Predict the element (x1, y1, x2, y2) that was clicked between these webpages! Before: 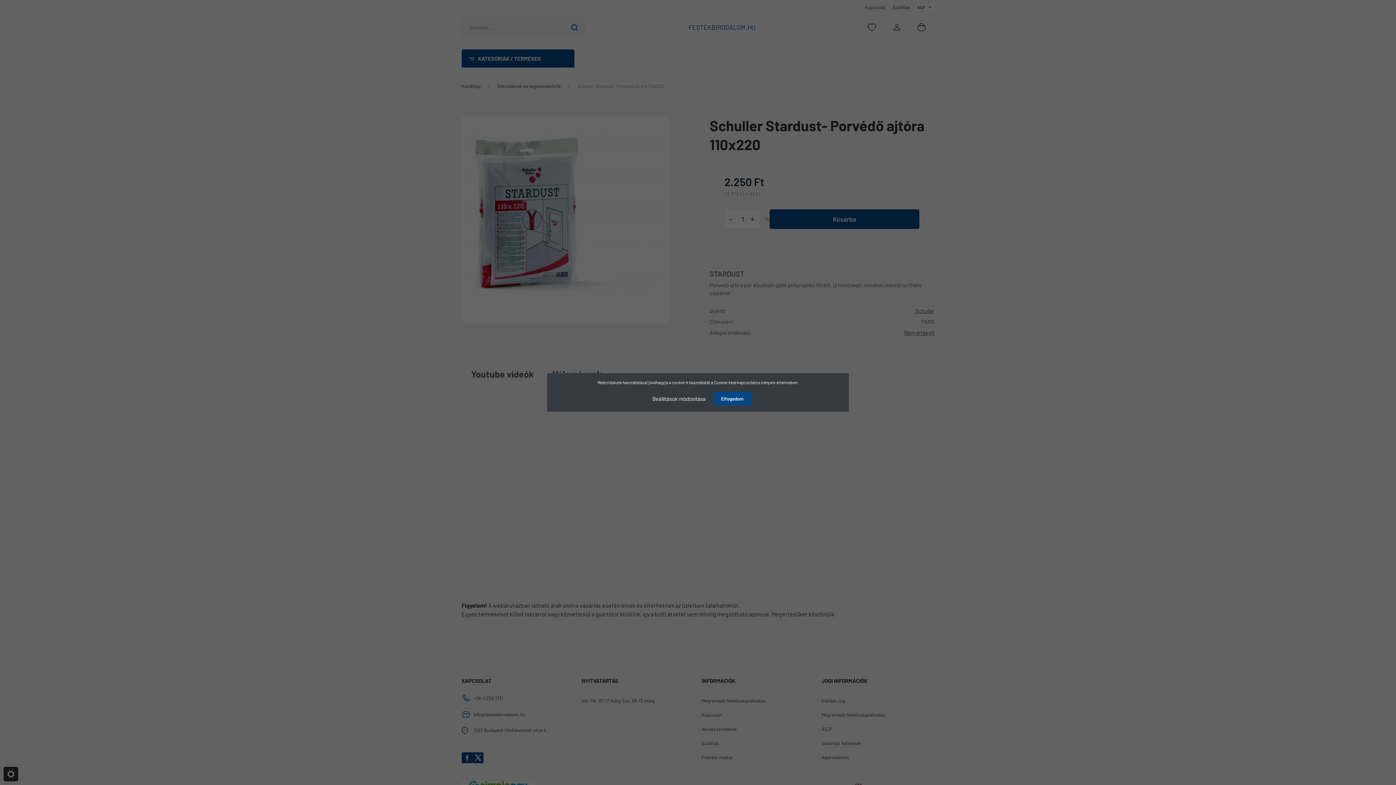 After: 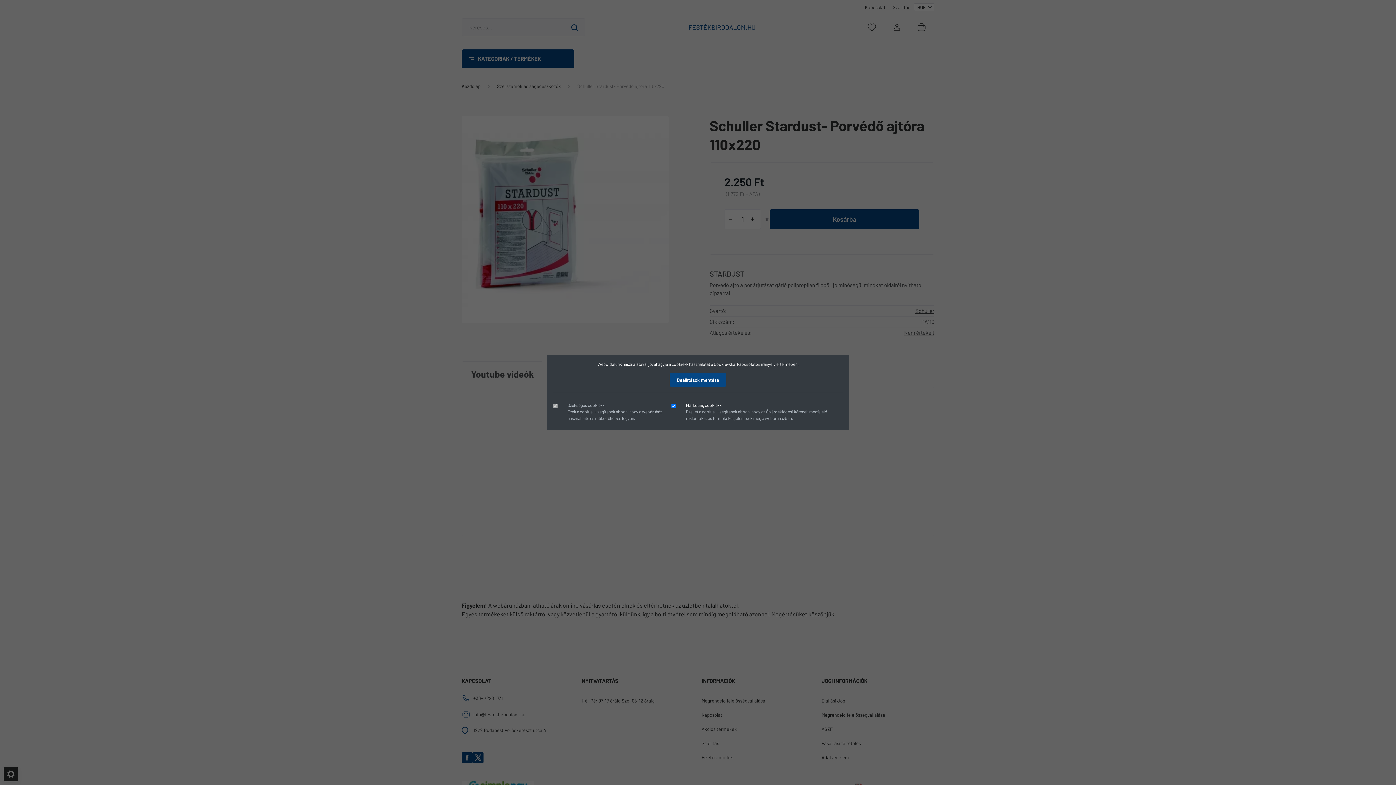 Action: bbox: (645, 391, 713, 406) label: Beállítások módosítása